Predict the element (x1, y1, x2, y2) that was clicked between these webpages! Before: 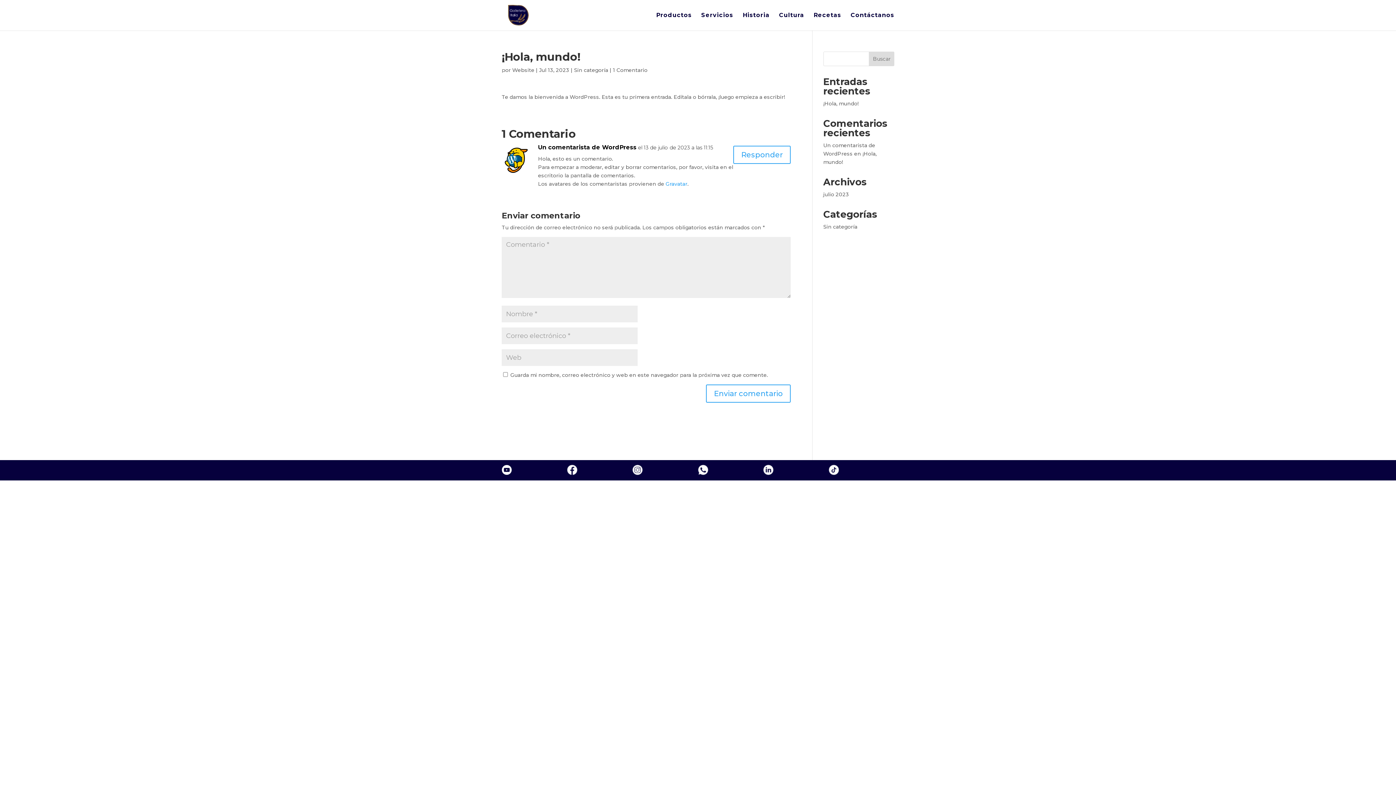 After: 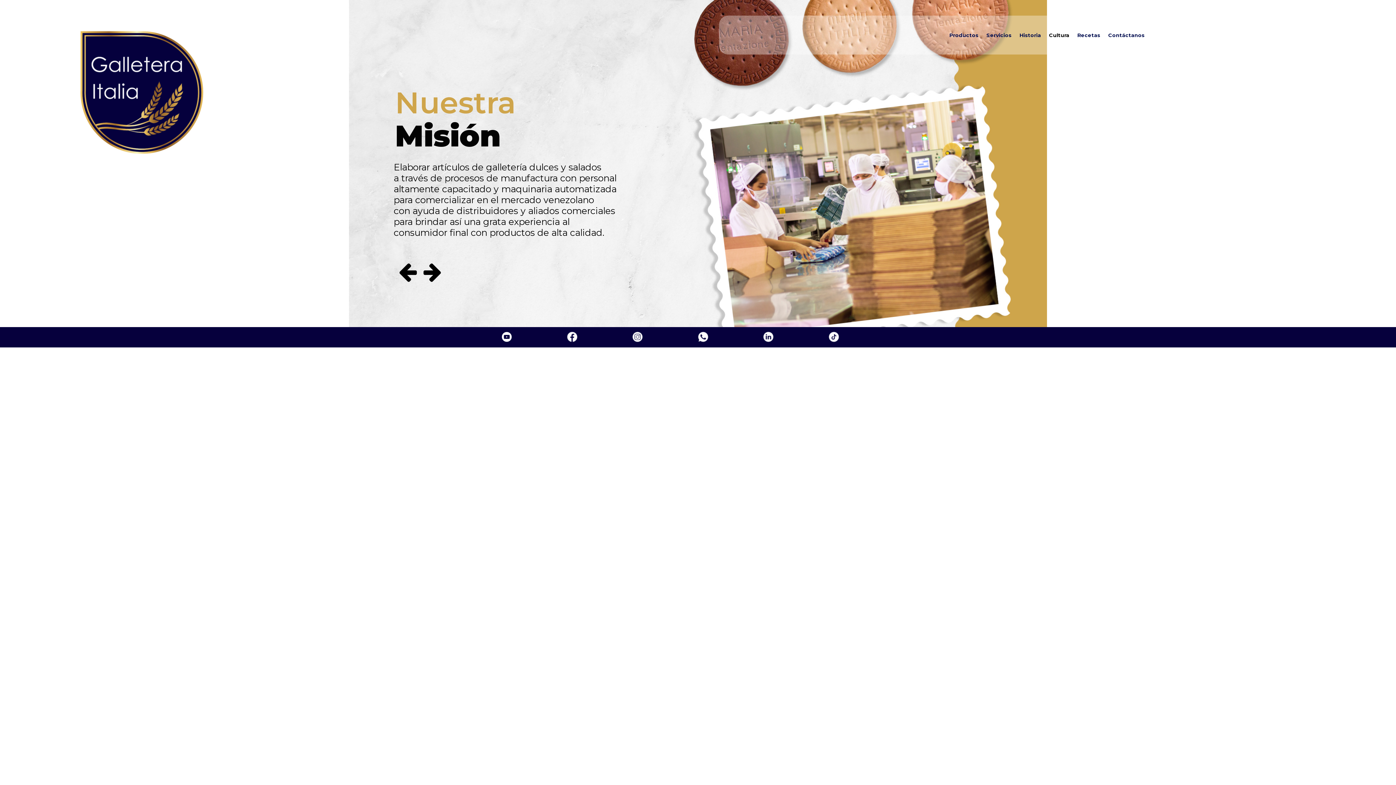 Action: label: Cultura bbox: (779, 12, 804, 30)